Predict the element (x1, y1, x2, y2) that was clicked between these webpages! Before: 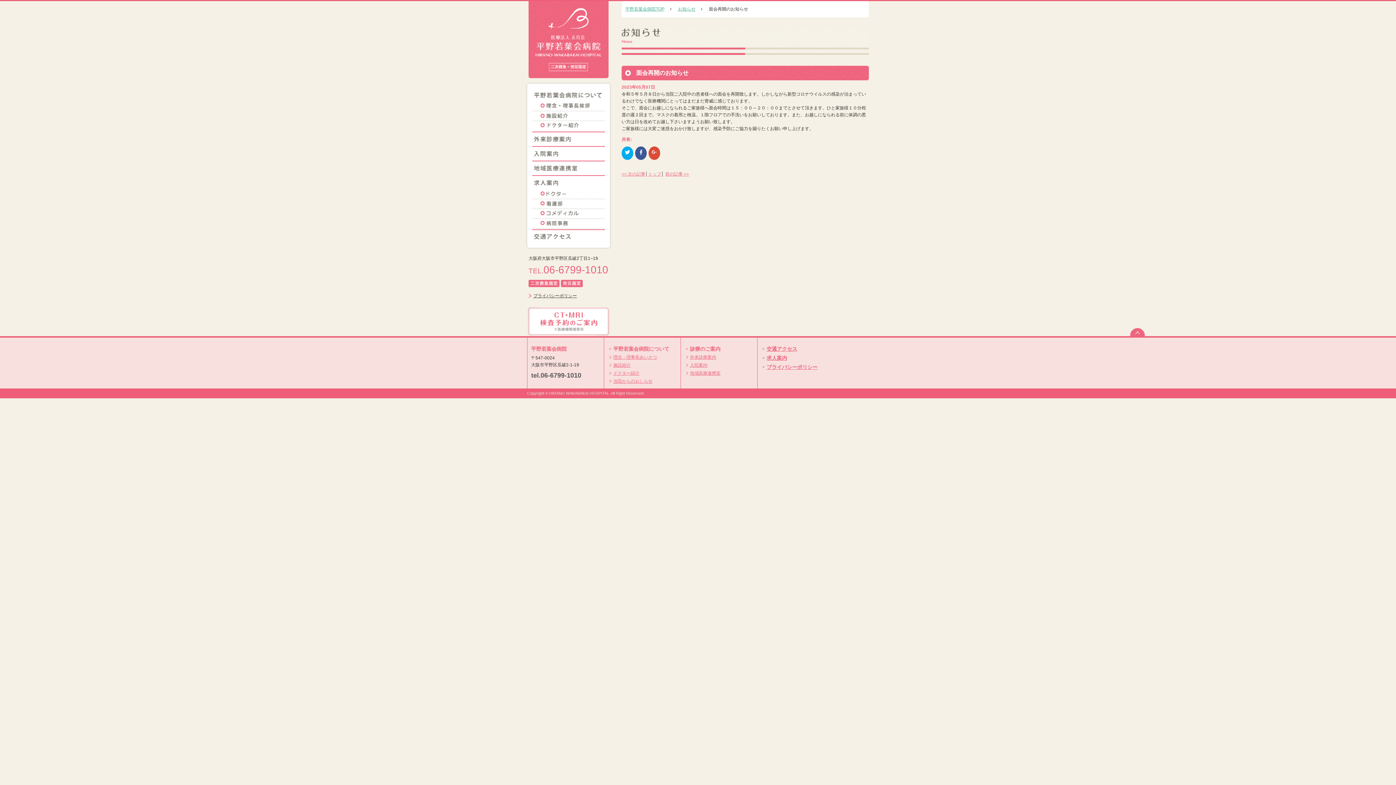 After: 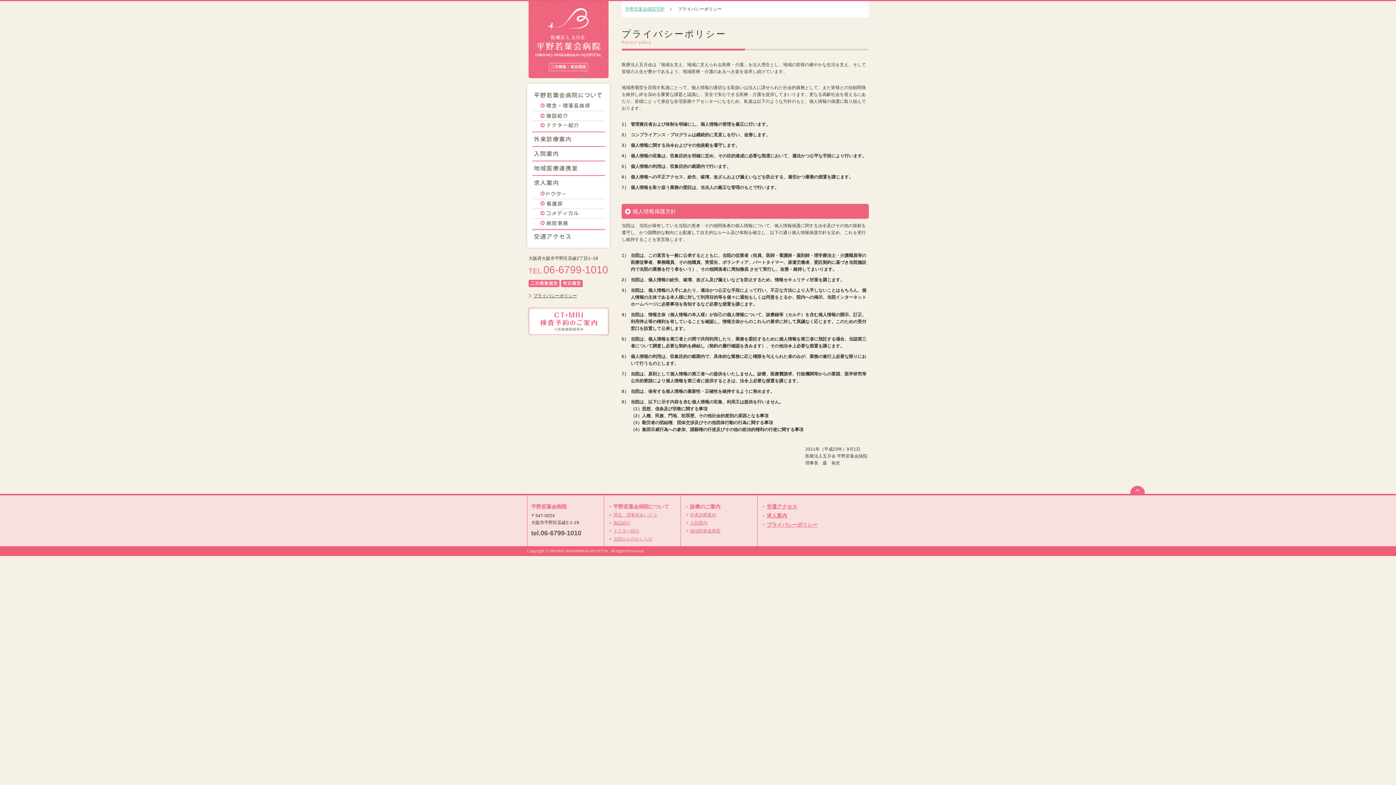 Action: label: プライバシーポリシー bbox: (761, 364, 817, 370)